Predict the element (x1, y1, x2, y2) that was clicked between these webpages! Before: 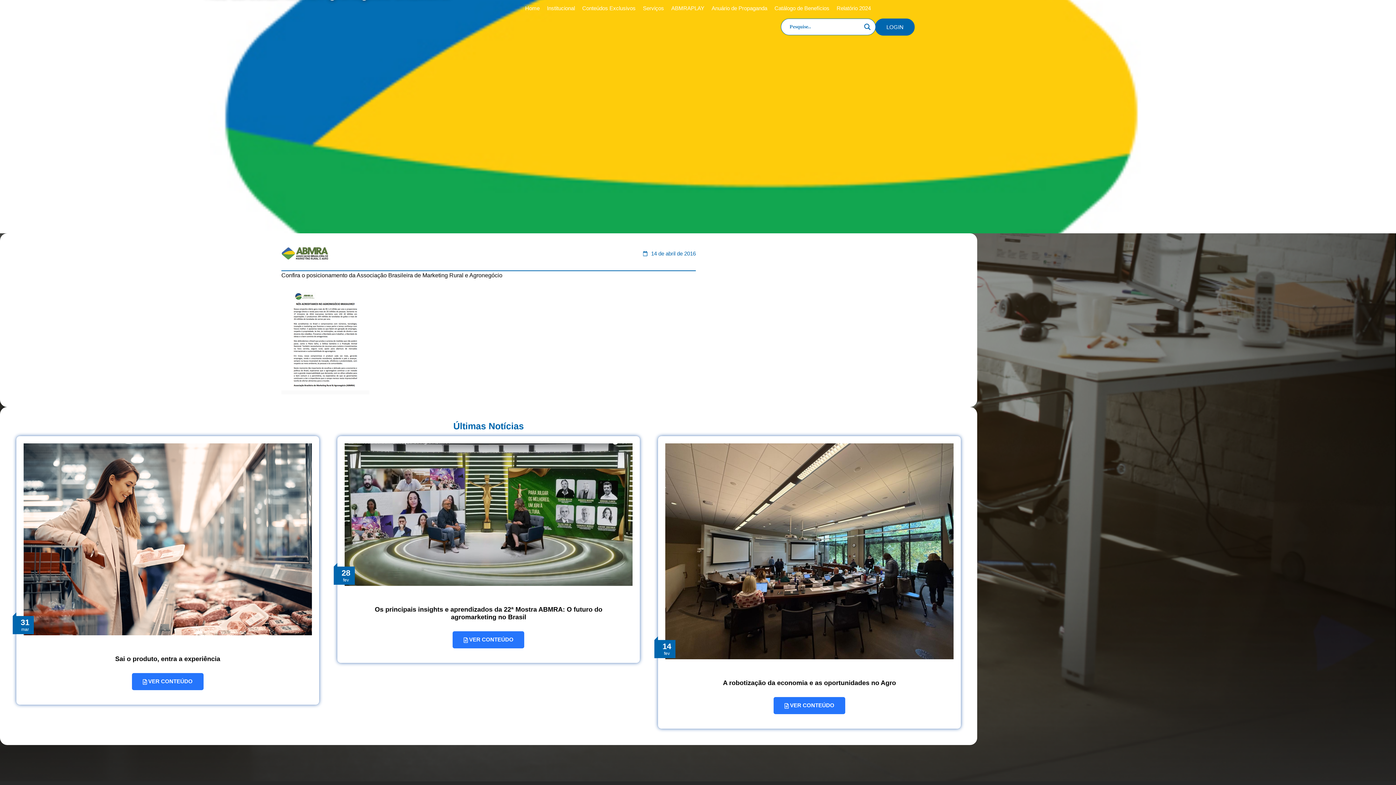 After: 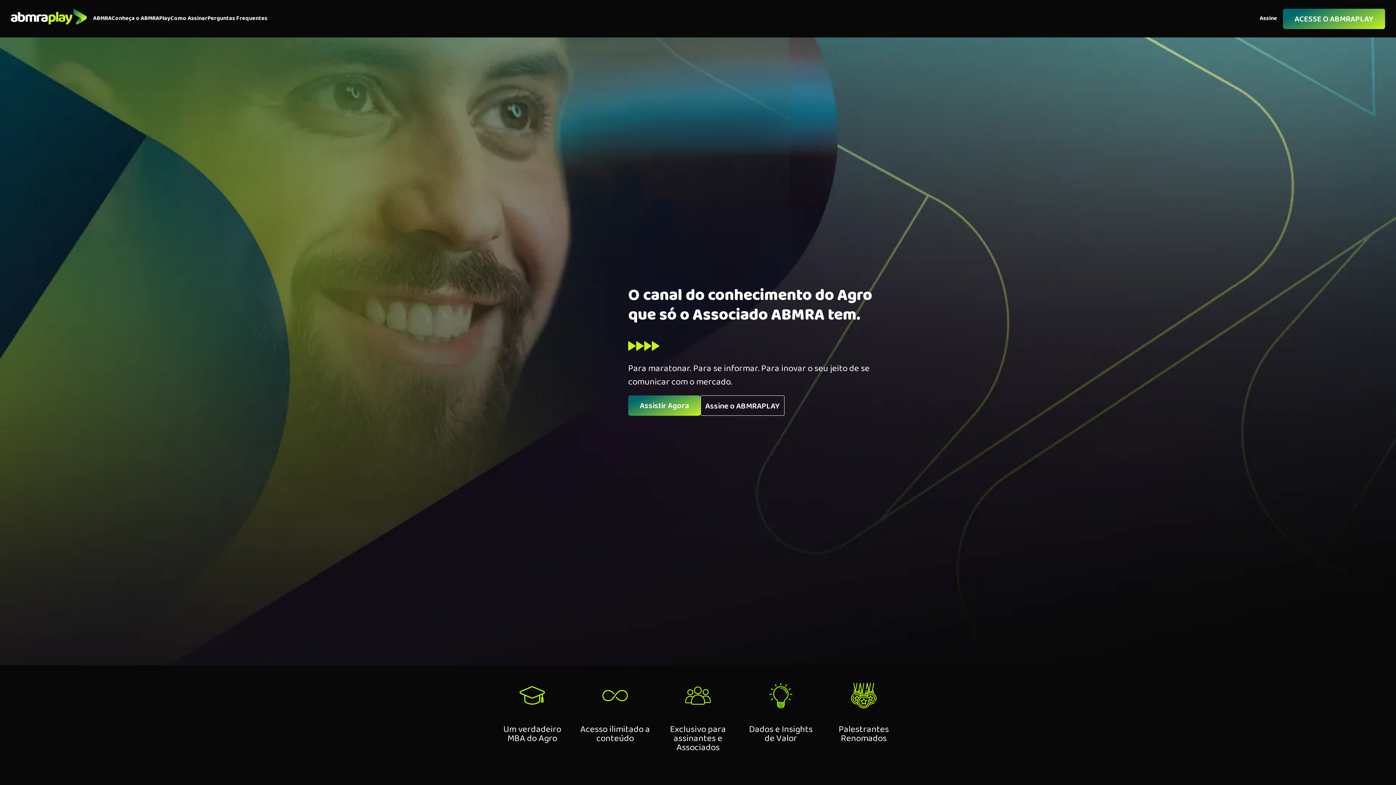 Action: bbox: (667, 0, 708, 16) label: ABMRAPLAY